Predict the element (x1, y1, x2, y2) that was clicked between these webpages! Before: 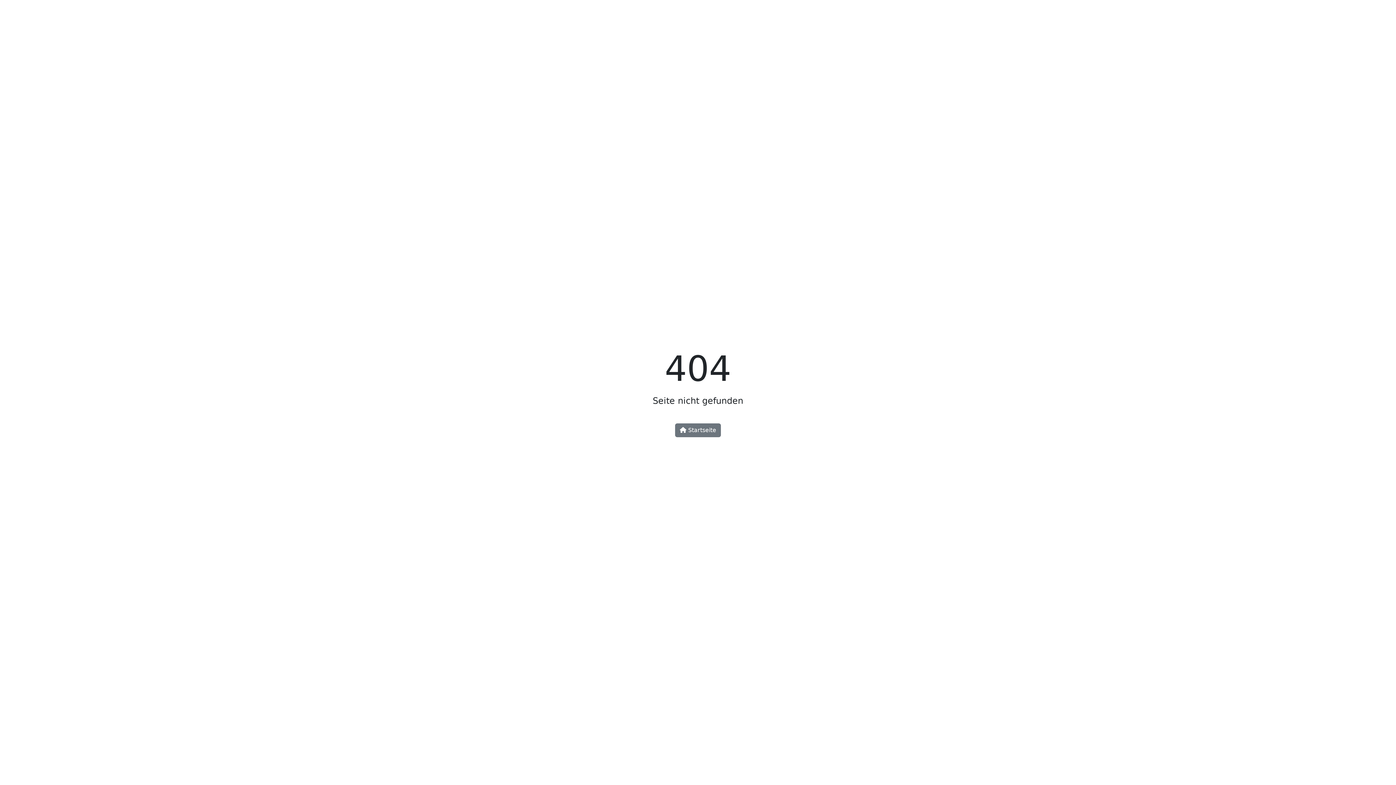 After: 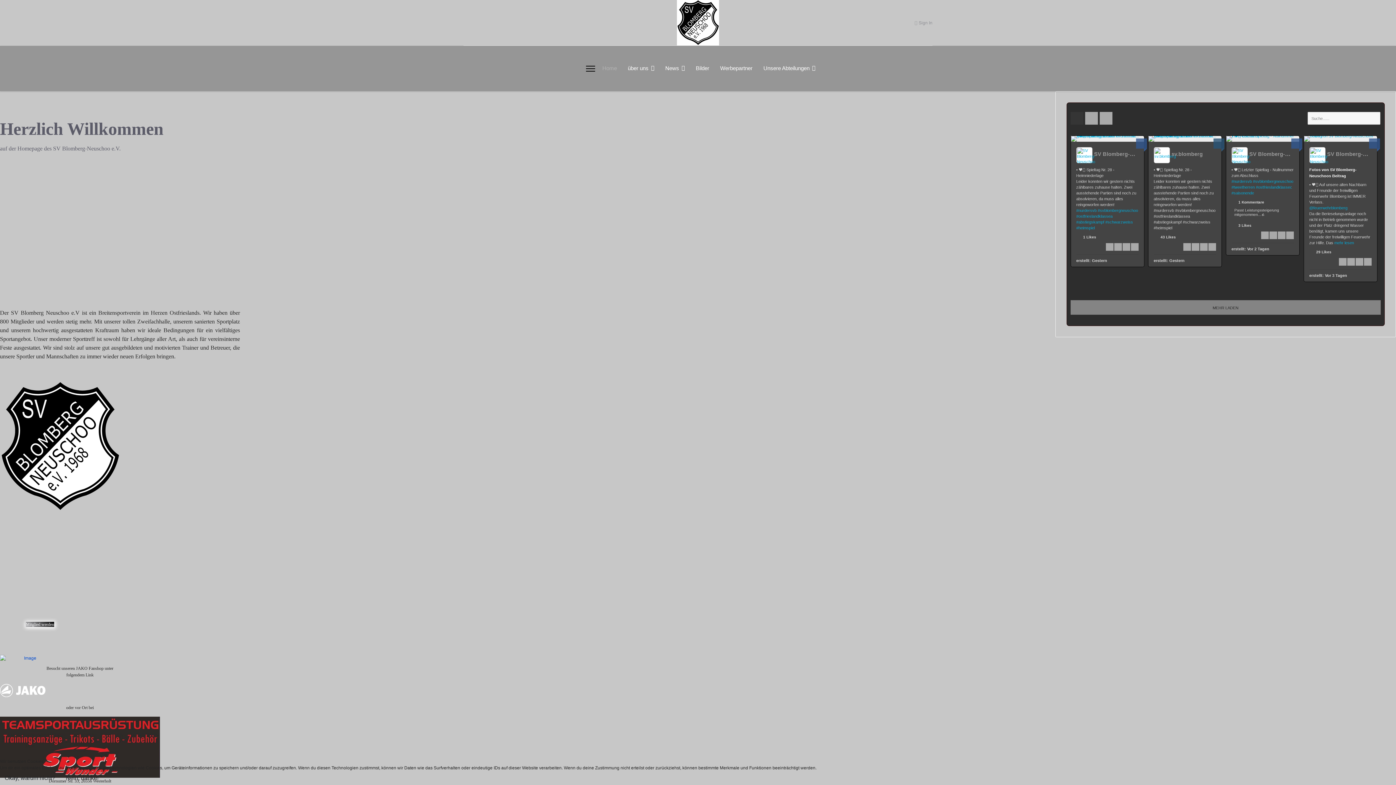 Action: bbox: (675, 423, 721, 437) label:  Startseite